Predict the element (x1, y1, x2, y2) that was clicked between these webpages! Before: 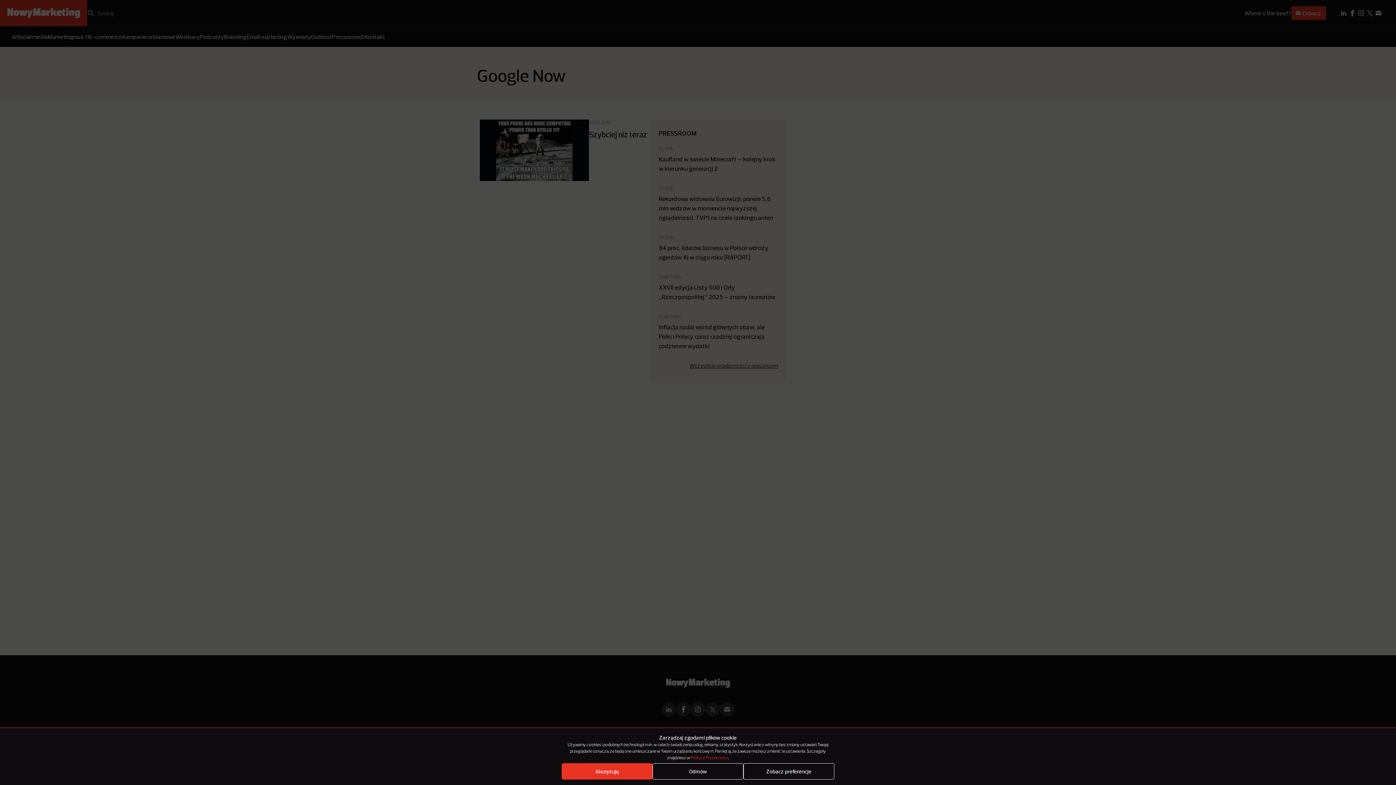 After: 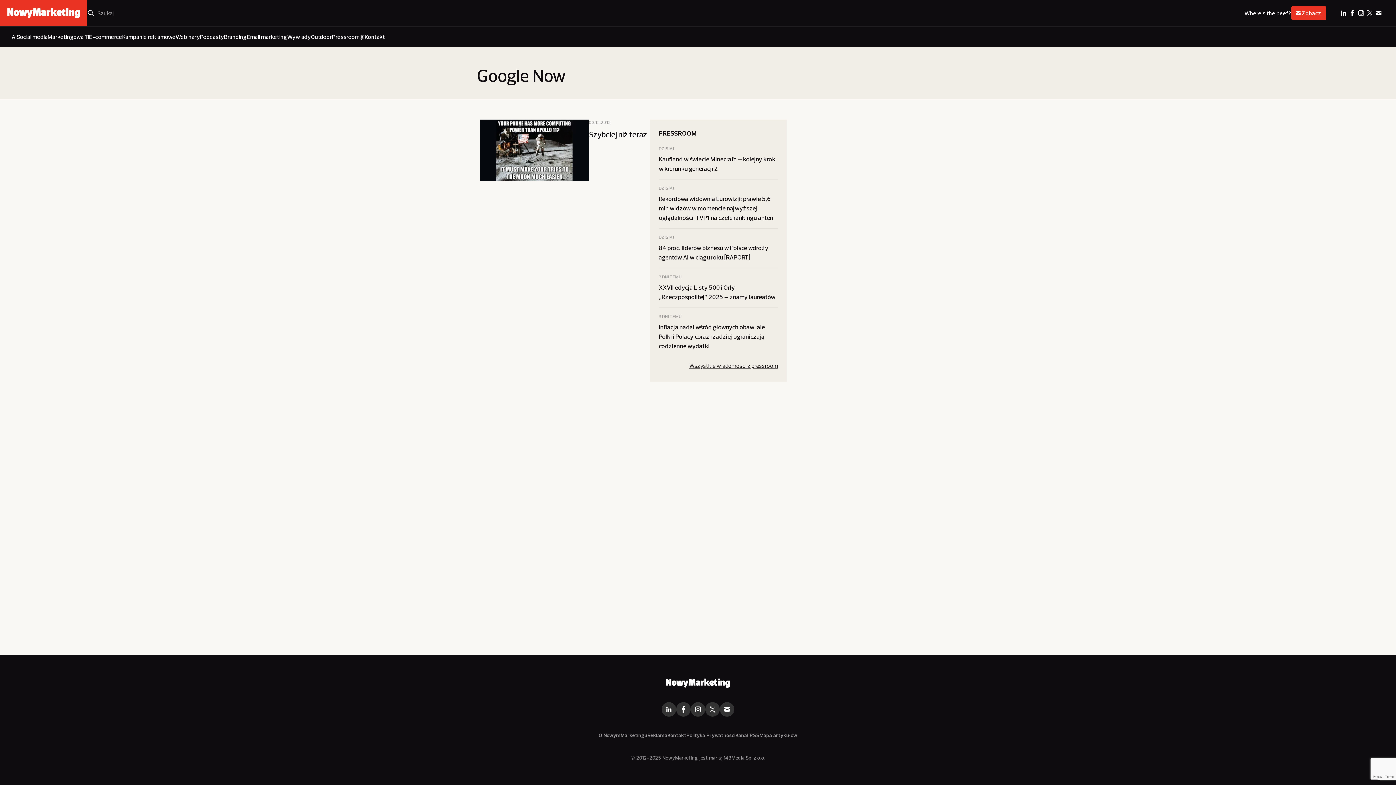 Action: bbox: (561, 763, 652, 780) label: Akceptuję